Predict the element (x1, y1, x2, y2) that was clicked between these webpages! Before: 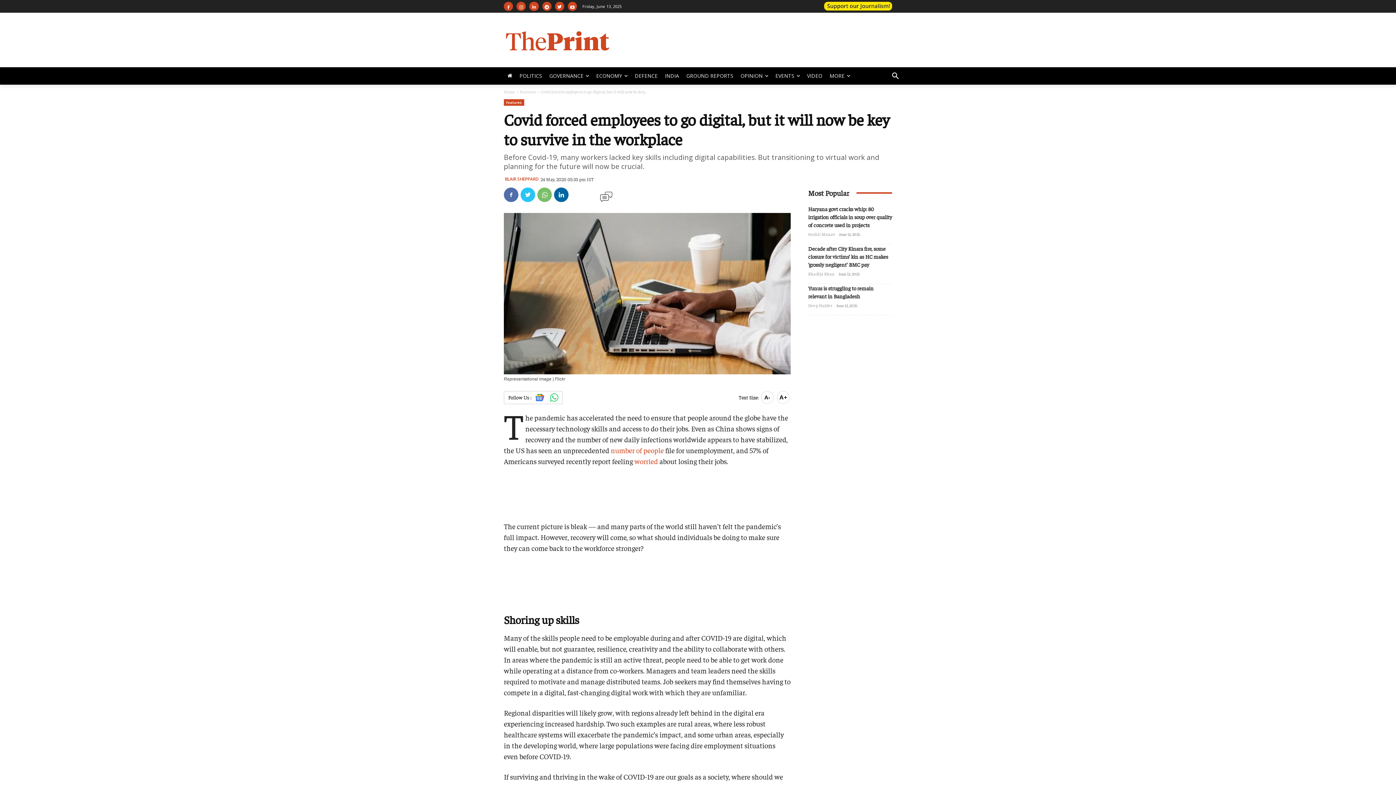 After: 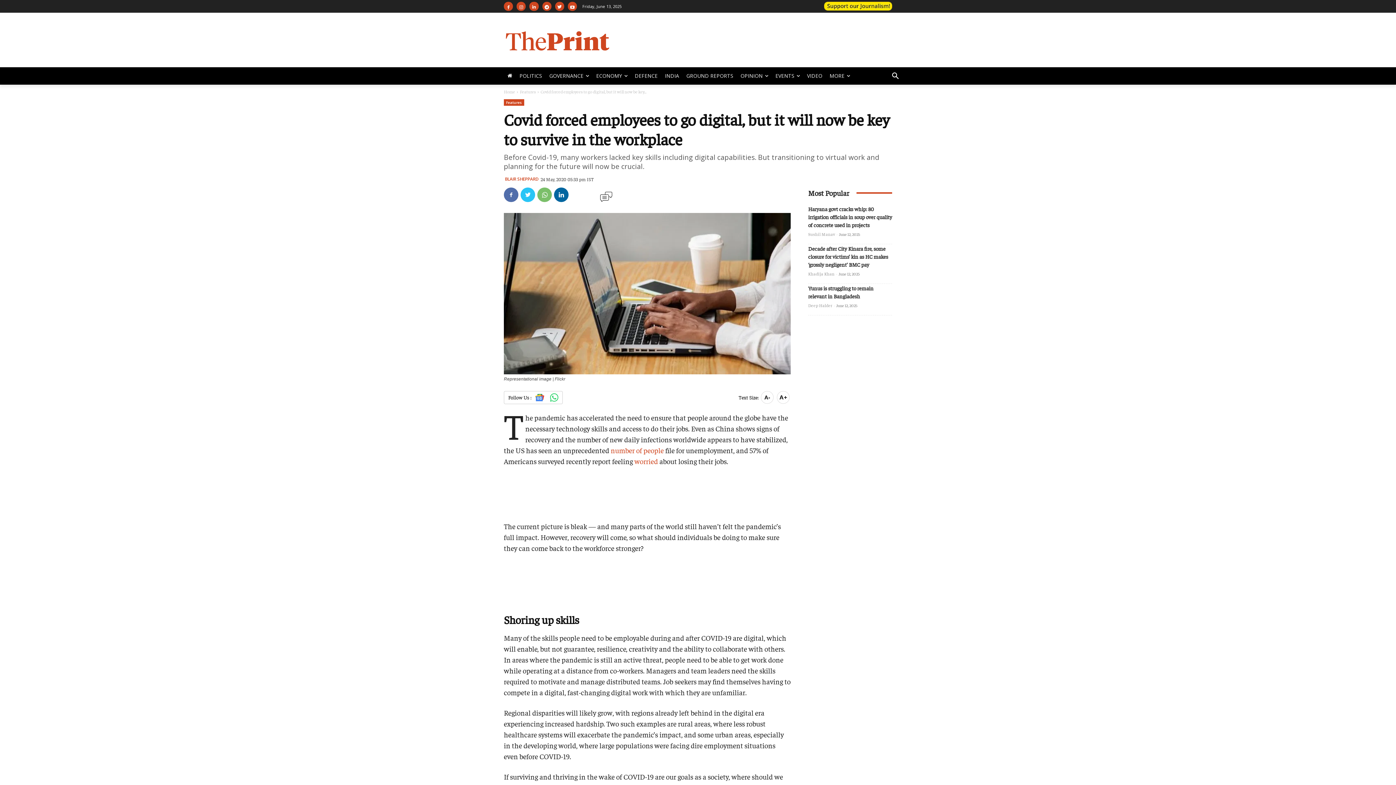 Action: bbox: (535, 392, 550, 403)